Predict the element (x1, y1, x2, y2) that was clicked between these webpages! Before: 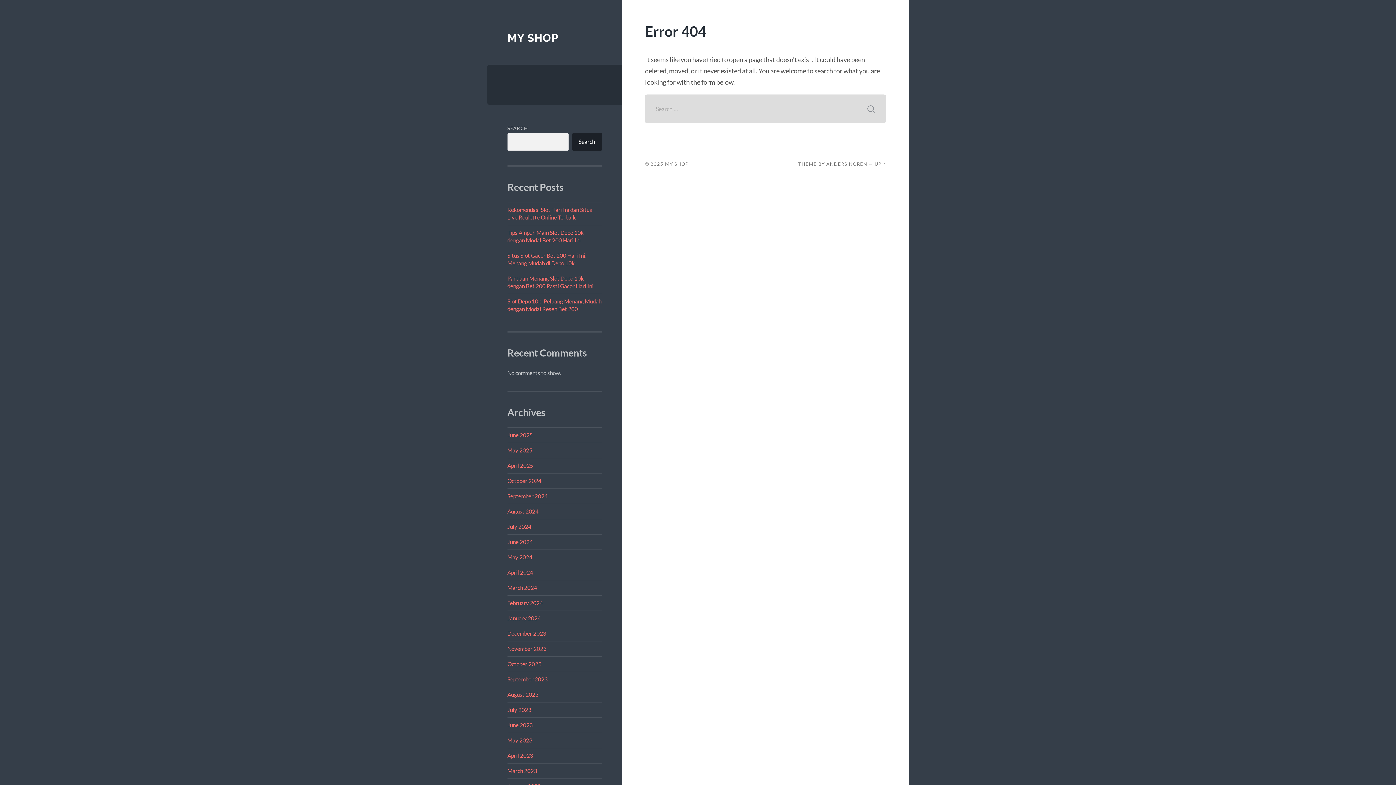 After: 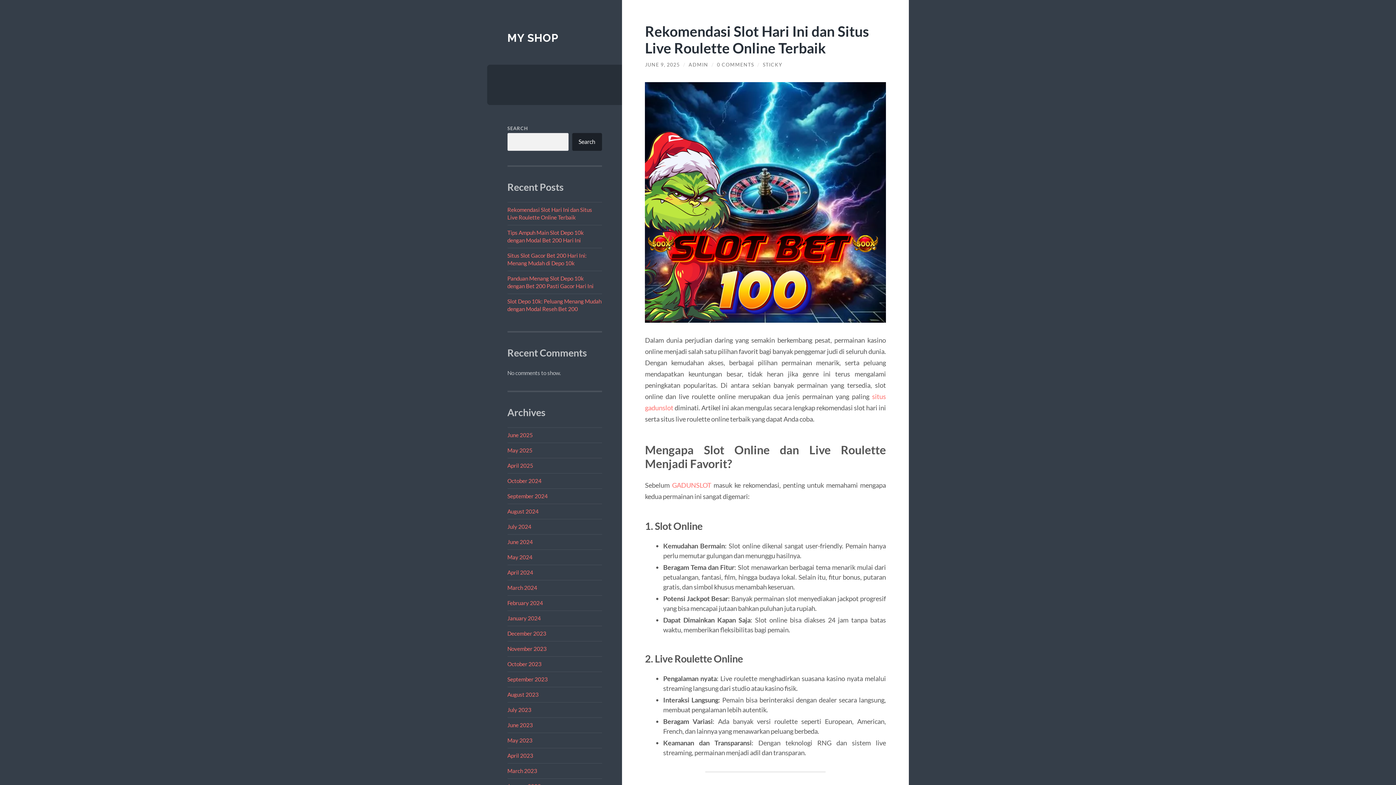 Action: label: March 2023 bbox: (507, 767, 537, 774)